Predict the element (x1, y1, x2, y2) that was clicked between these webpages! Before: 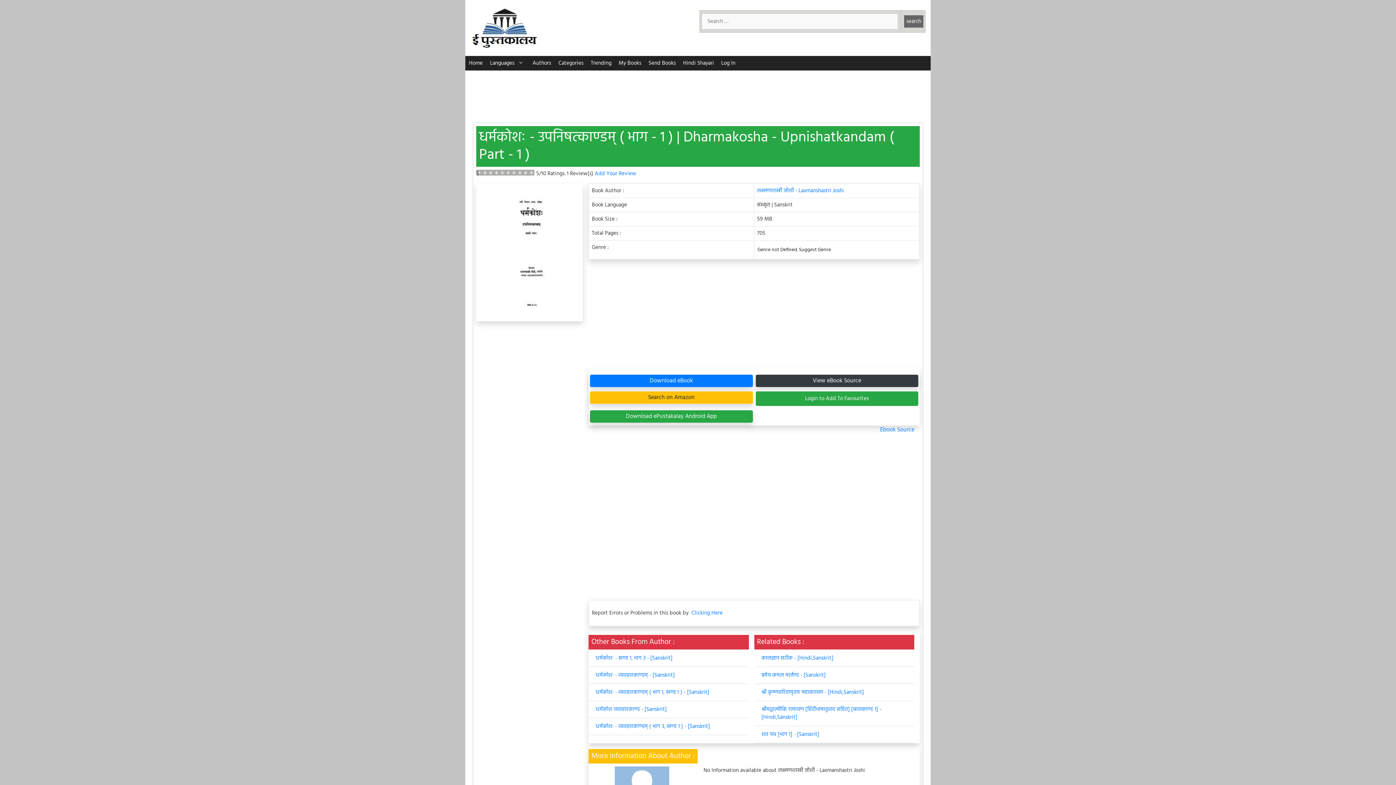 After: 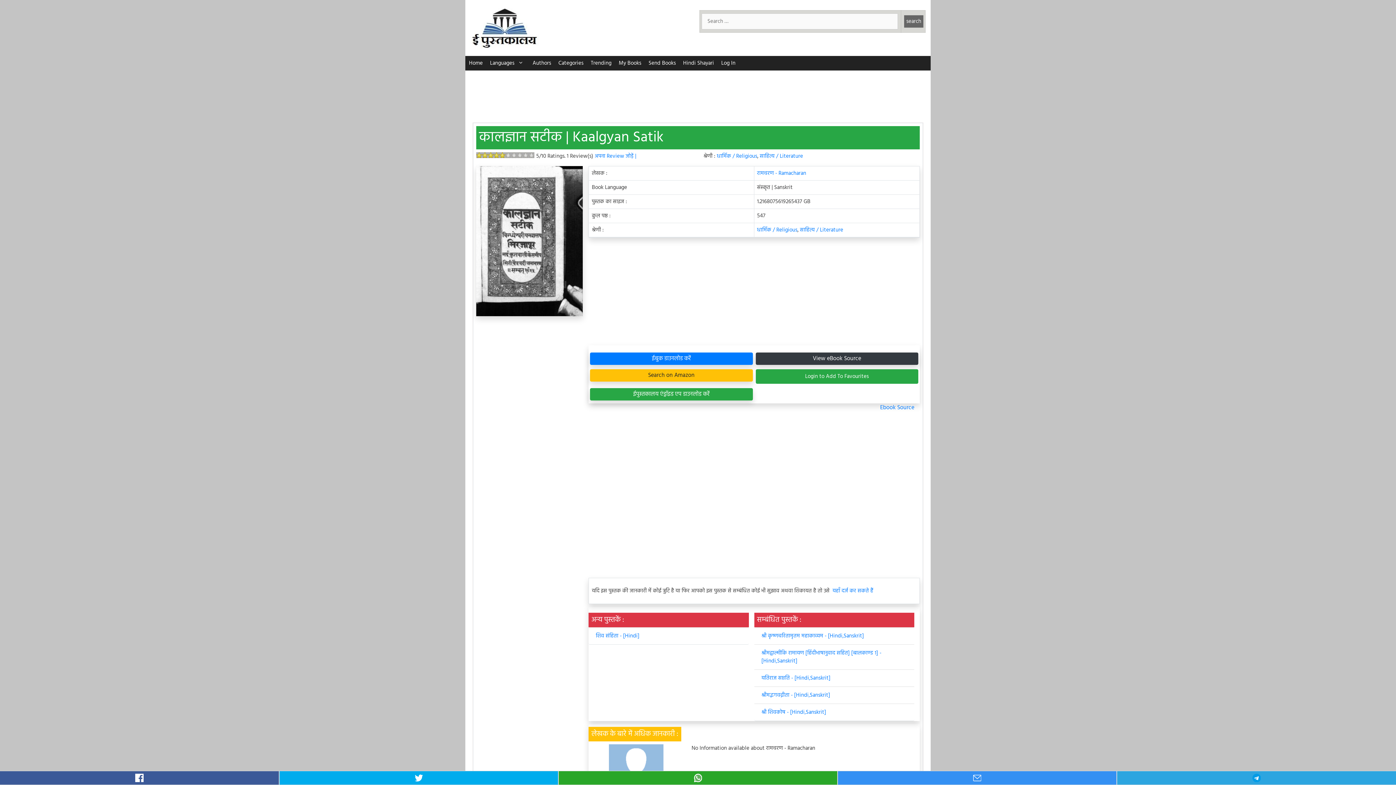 Action: bbox: (761, 654, 833, 662) label: कालज्ञान सटीक - [Hindi,Sanskrit]